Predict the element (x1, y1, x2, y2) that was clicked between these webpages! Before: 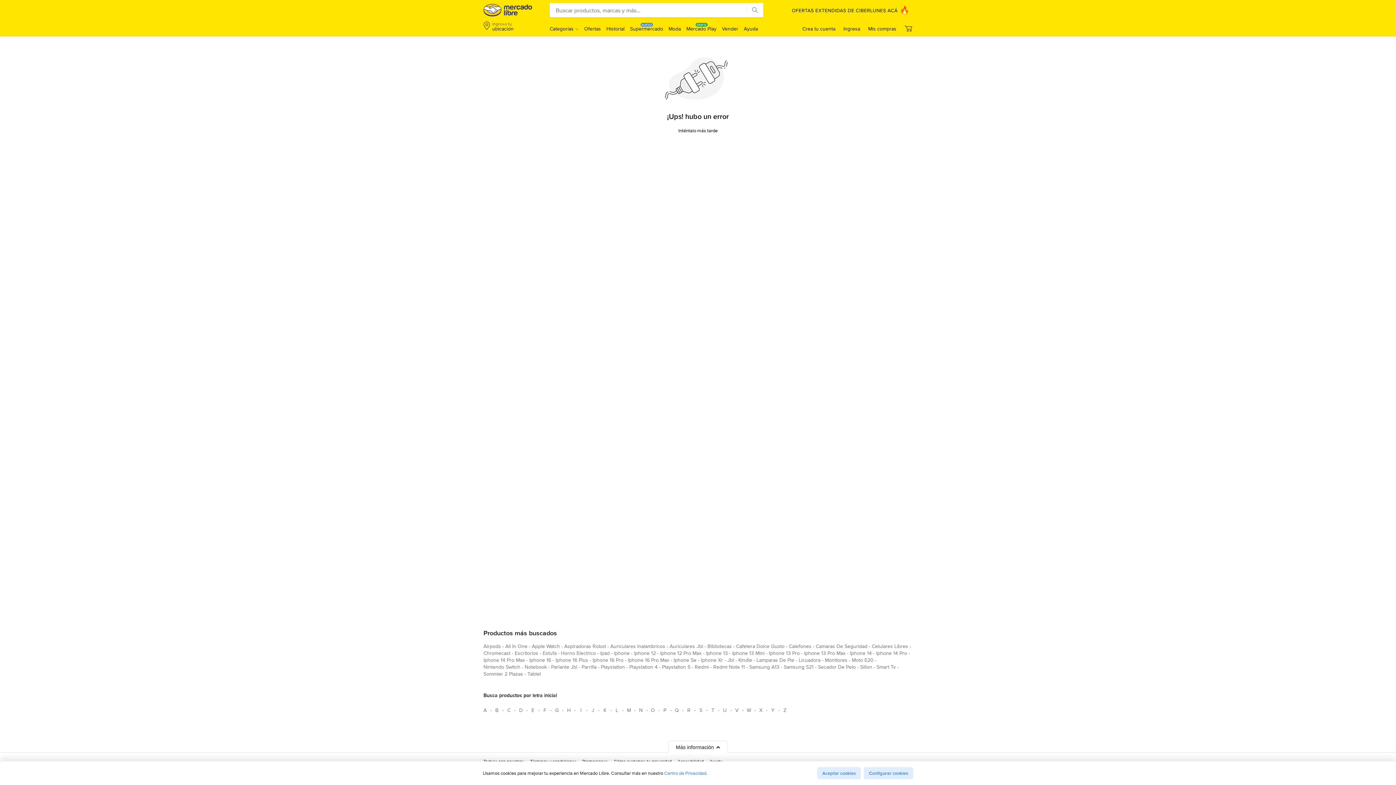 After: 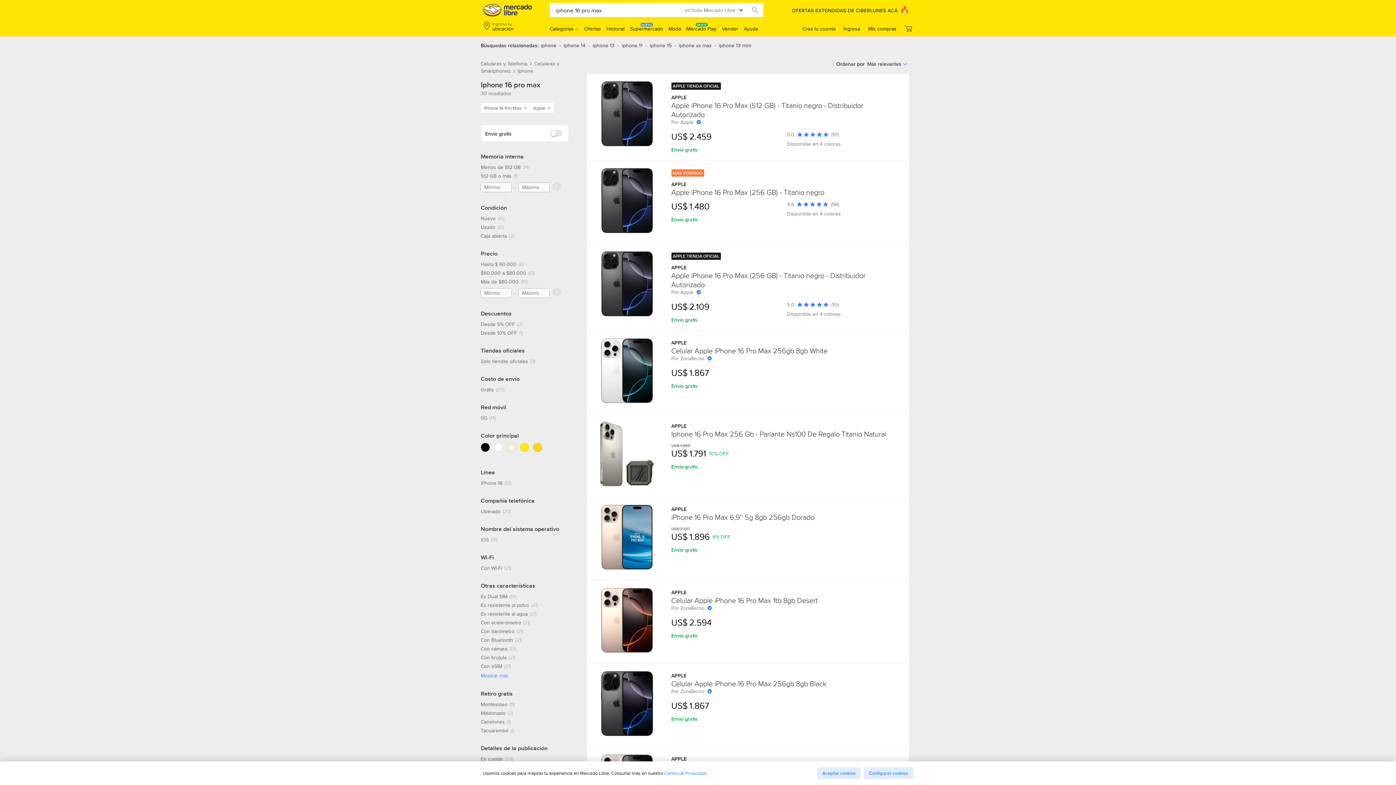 Action: bbox: (628, 656, 669, 666) label: iphone 16 pro max